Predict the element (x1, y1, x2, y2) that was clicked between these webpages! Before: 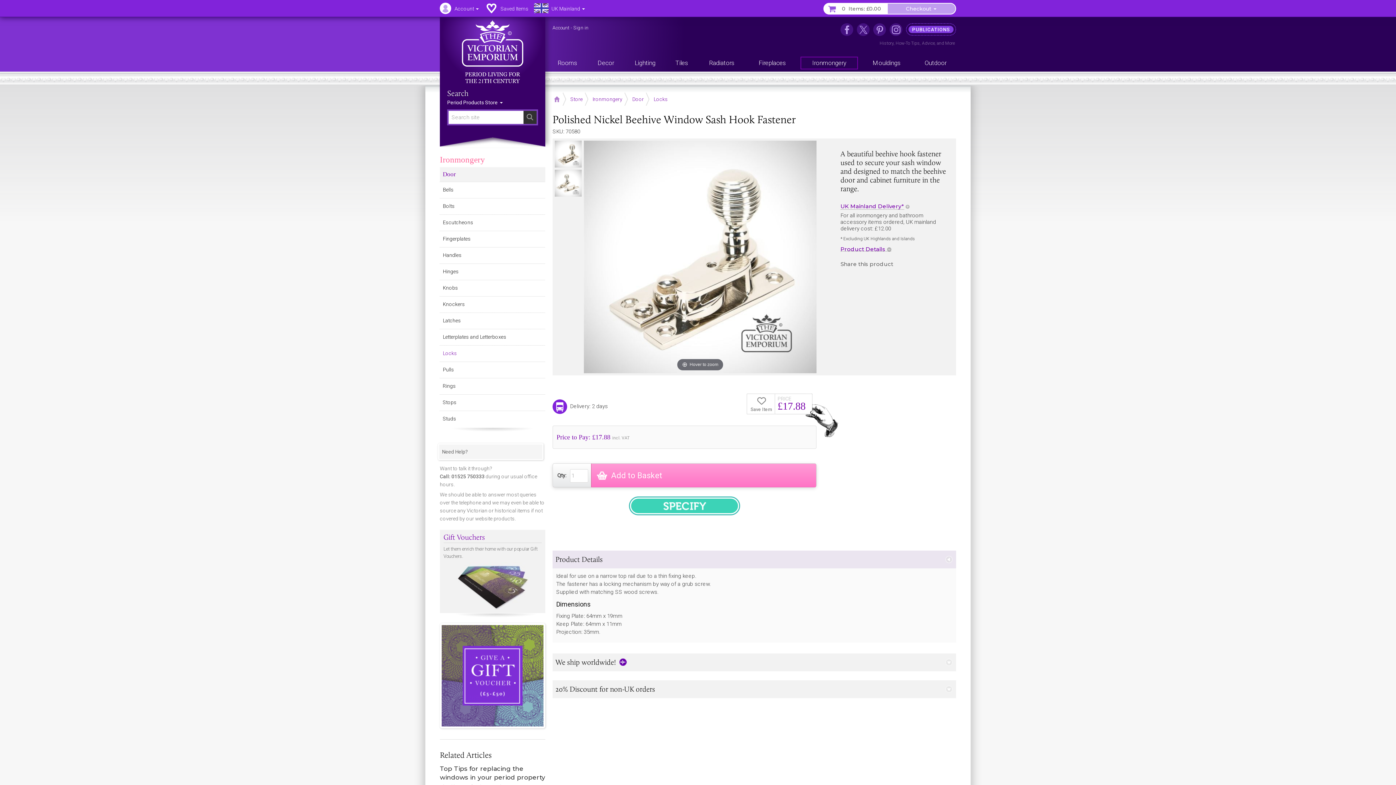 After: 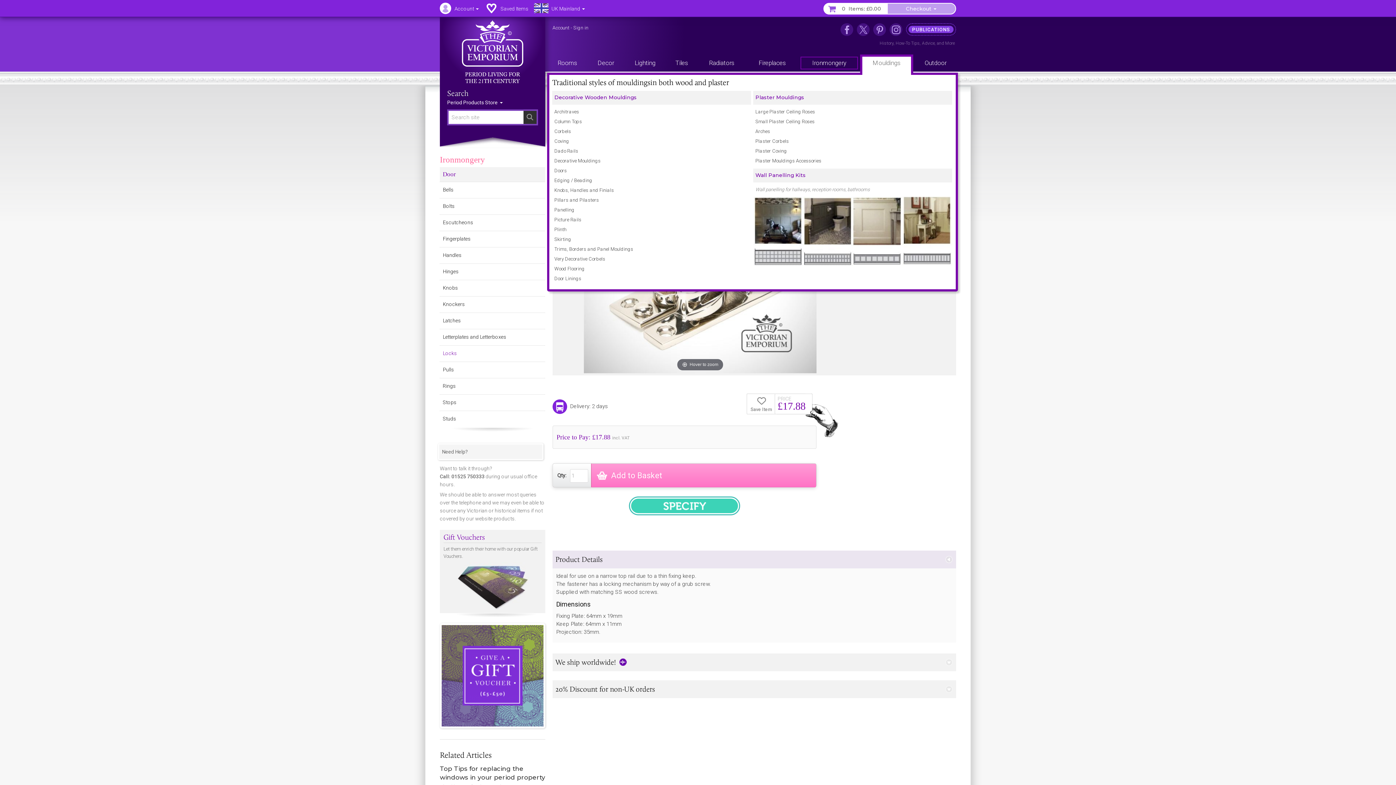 Action: bbox: (860, 54, 913, 75) label: Mouldings